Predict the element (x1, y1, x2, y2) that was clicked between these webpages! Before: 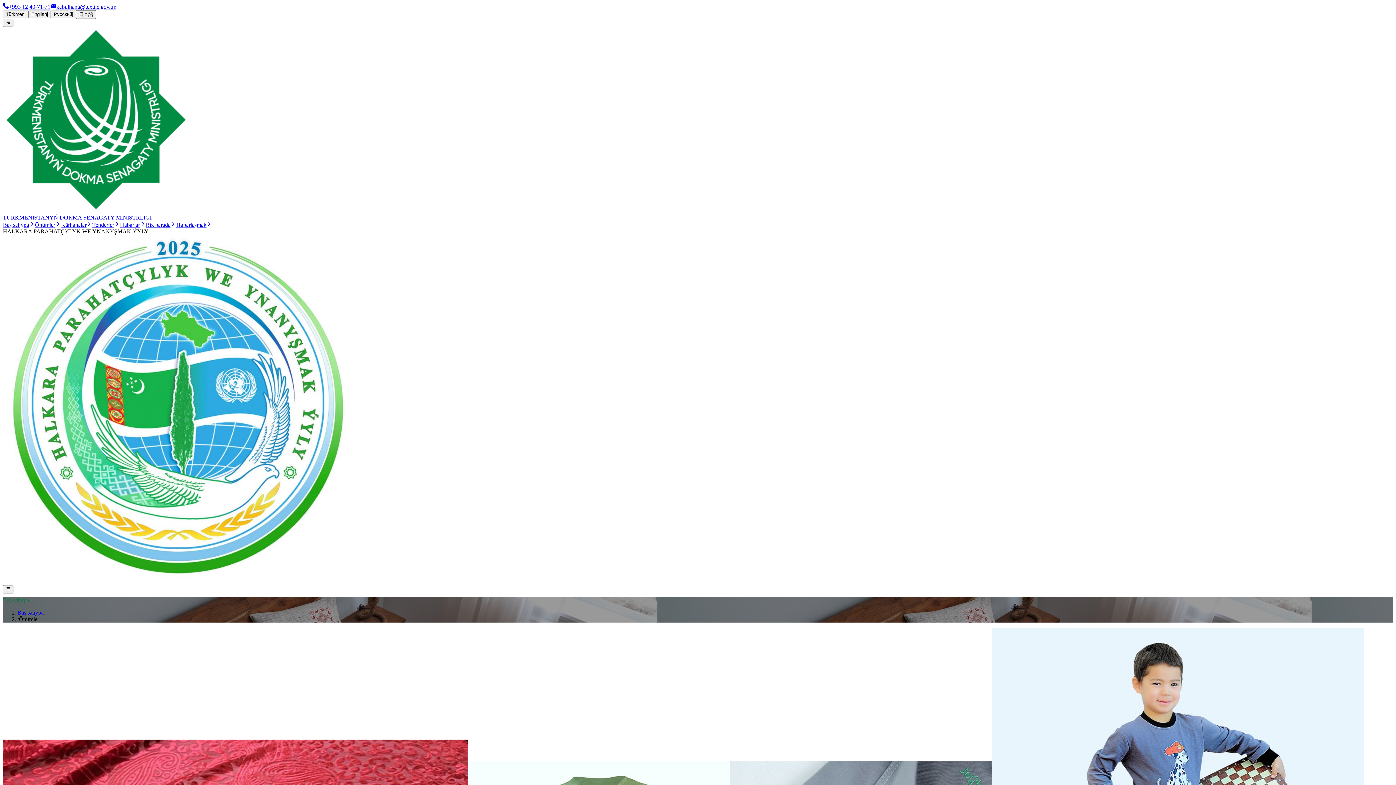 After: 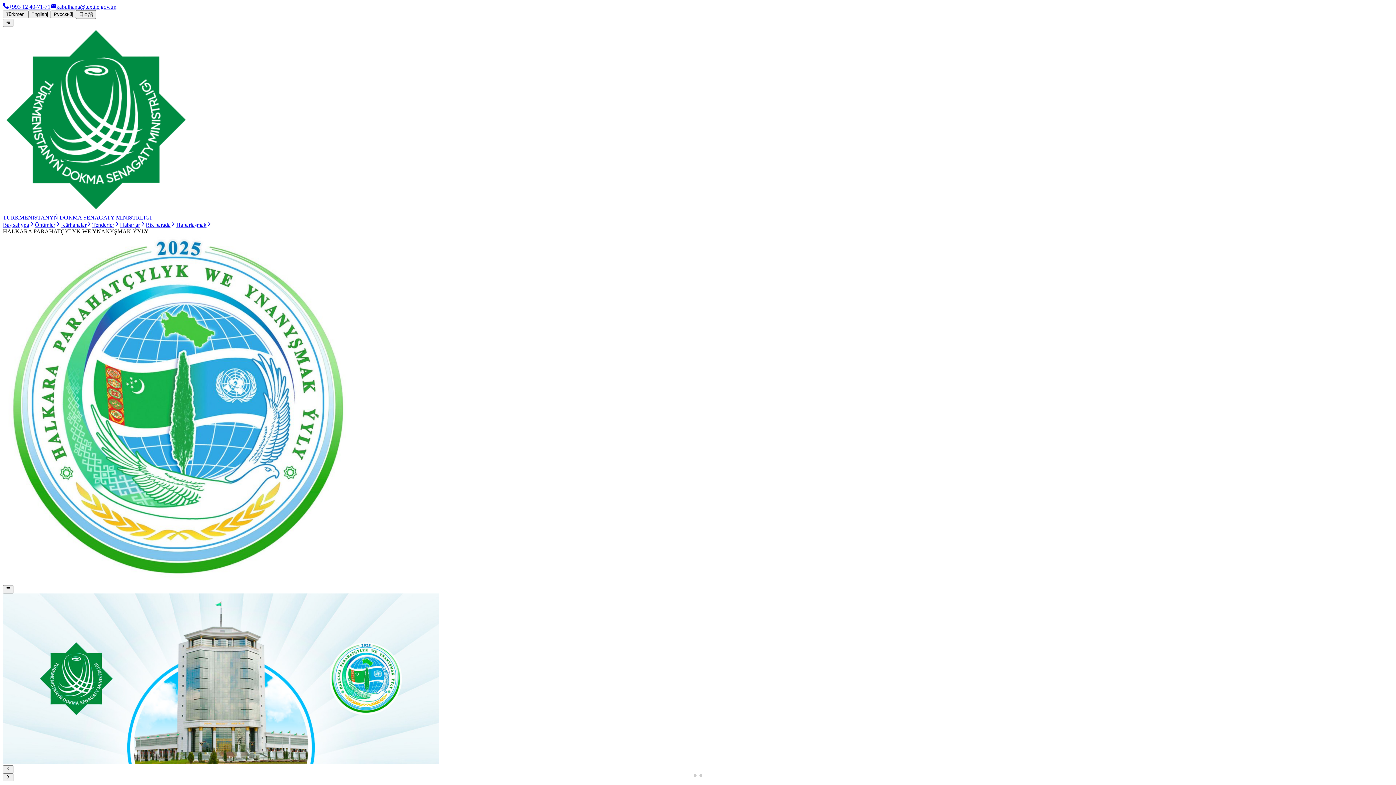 Action: bbox: (2, 208, 1393, 221) label: open main page